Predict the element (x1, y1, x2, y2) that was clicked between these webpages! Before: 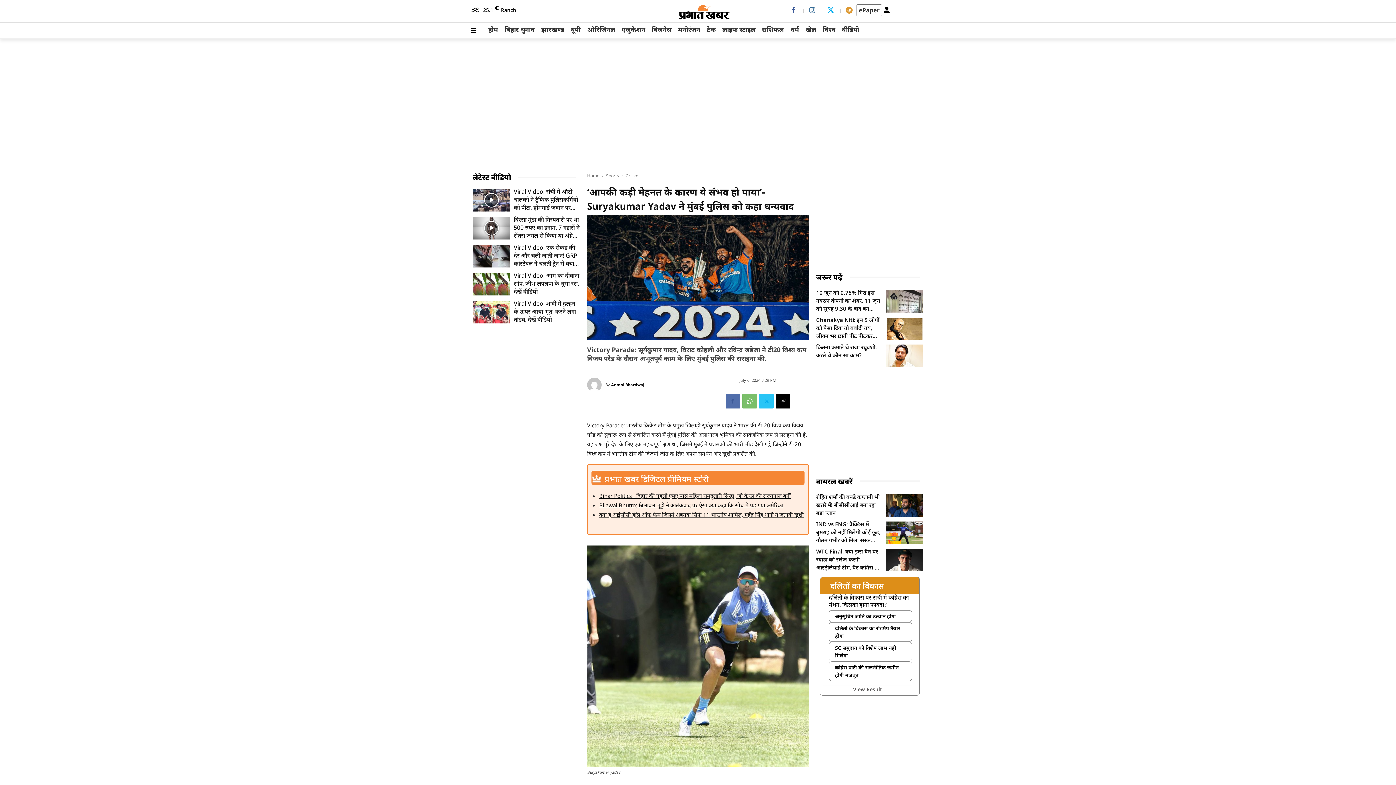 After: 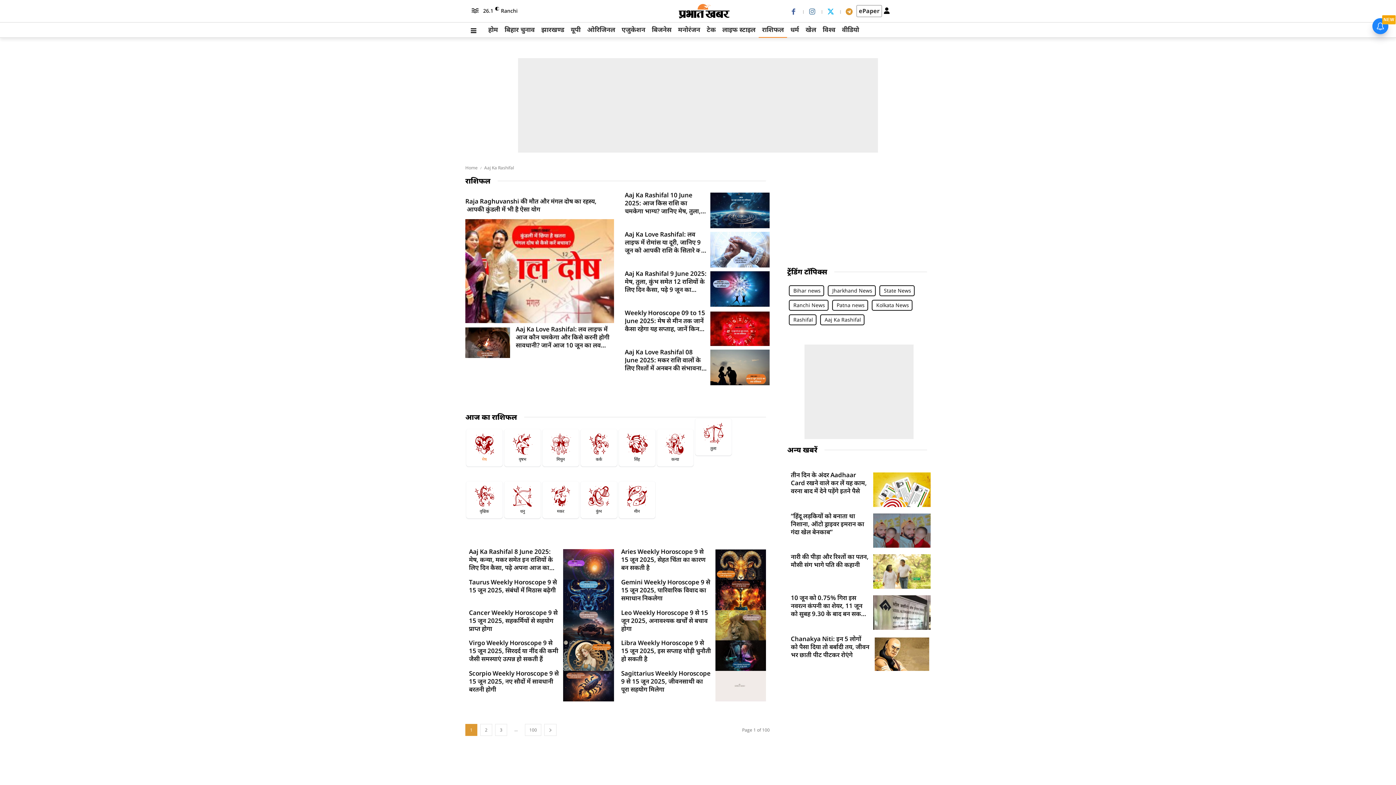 Action: label: राशिफल bbox: (758, 22, 787, 37)